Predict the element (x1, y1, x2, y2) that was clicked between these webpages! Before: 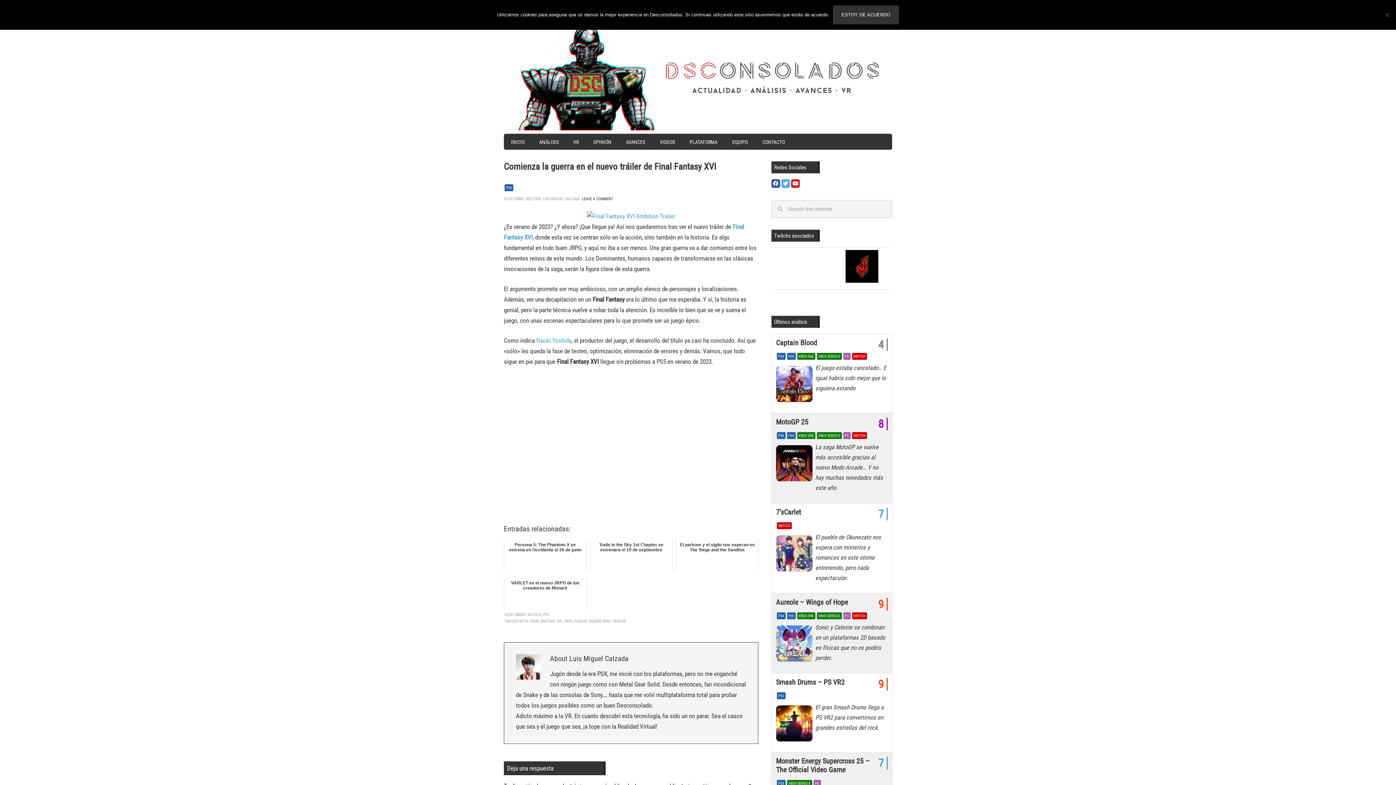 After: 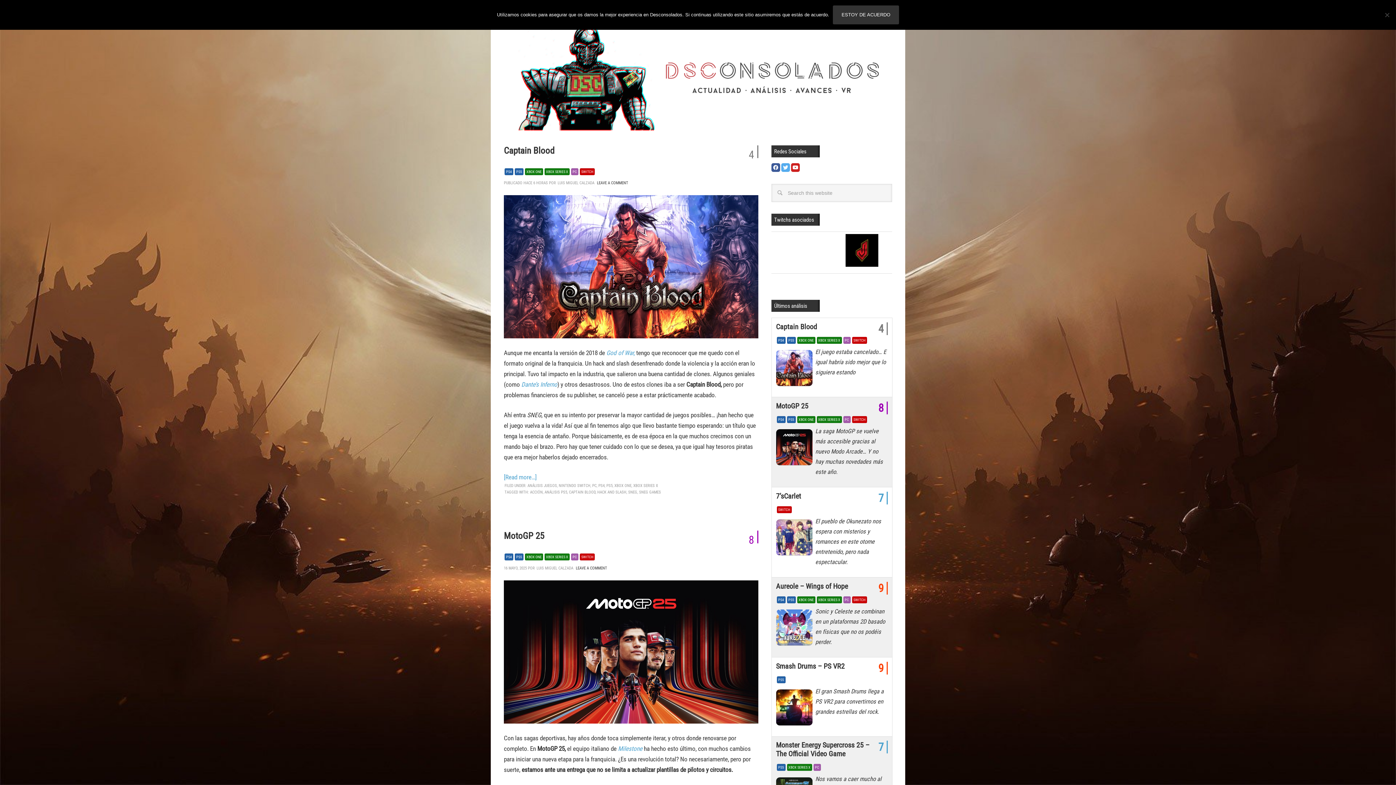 Action: label: PS5 bbox: (778, 694, 784, 698)